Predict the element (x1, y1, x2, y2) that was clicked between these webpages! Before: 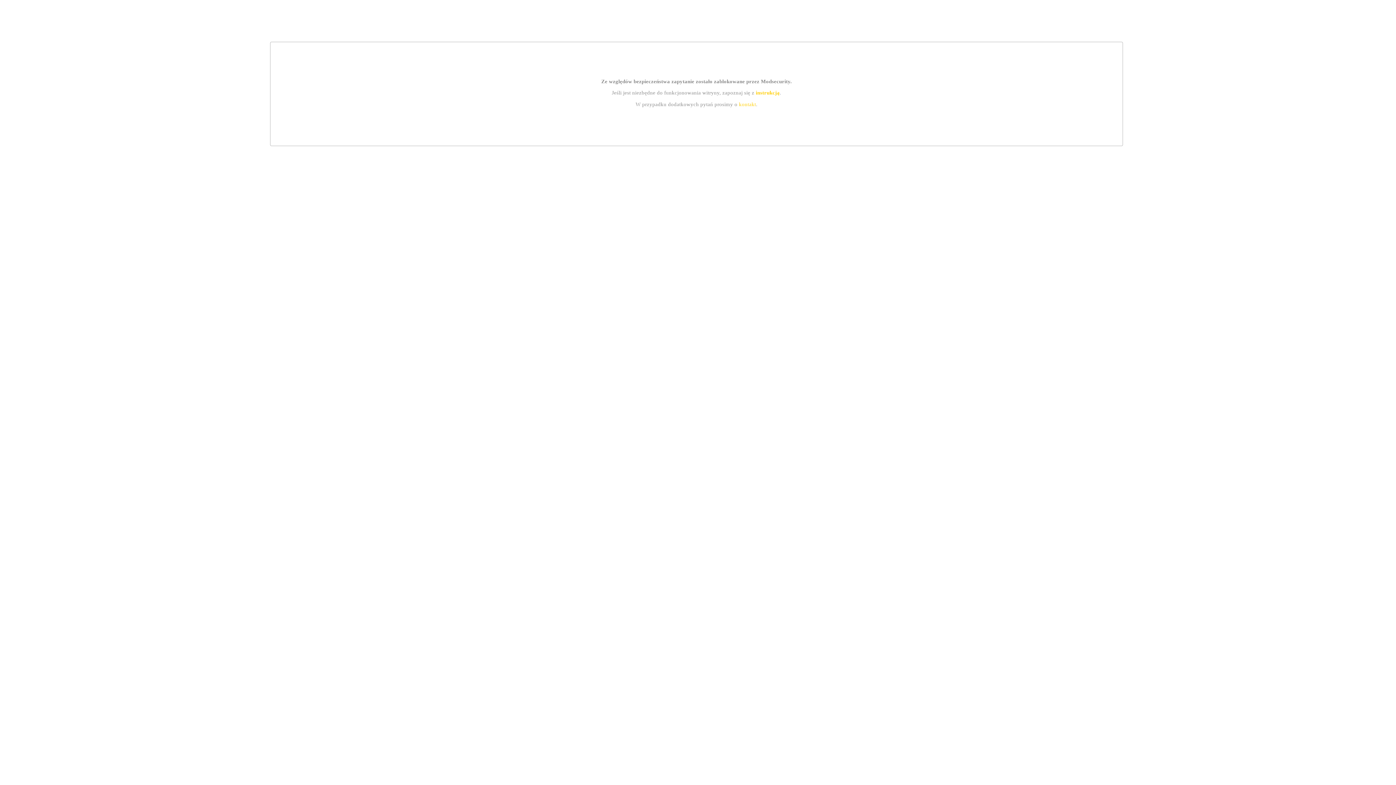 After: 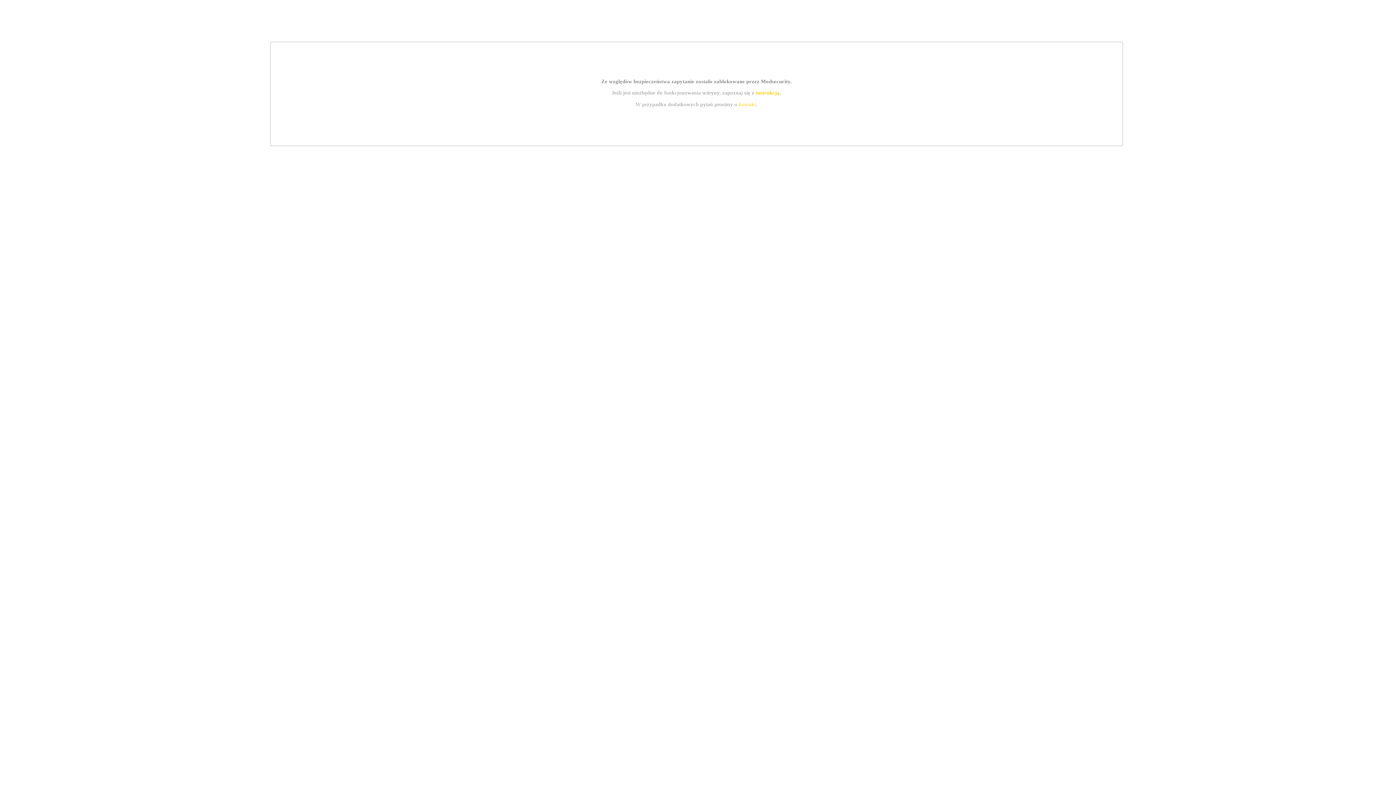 Action: bbox: (739, 101, 756, 107) label: kontakt